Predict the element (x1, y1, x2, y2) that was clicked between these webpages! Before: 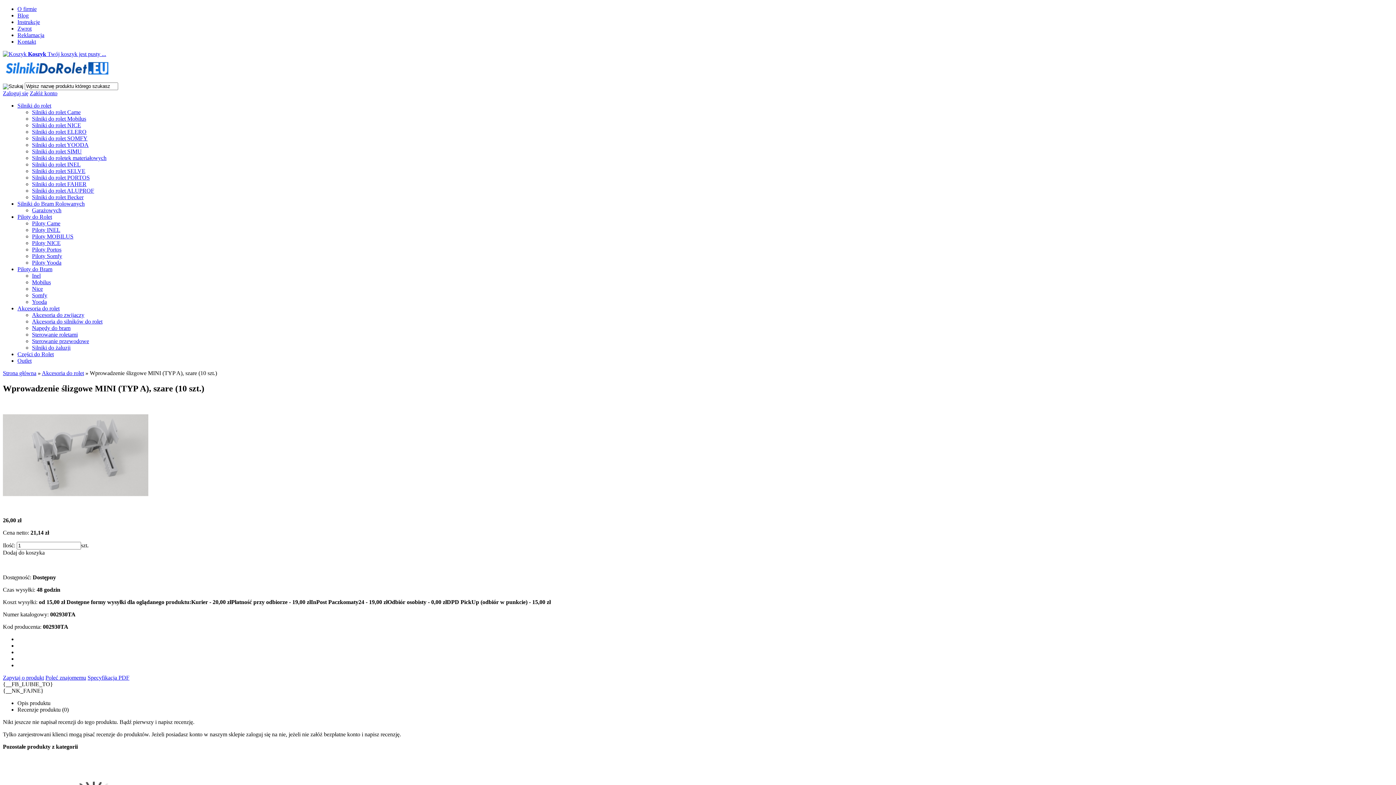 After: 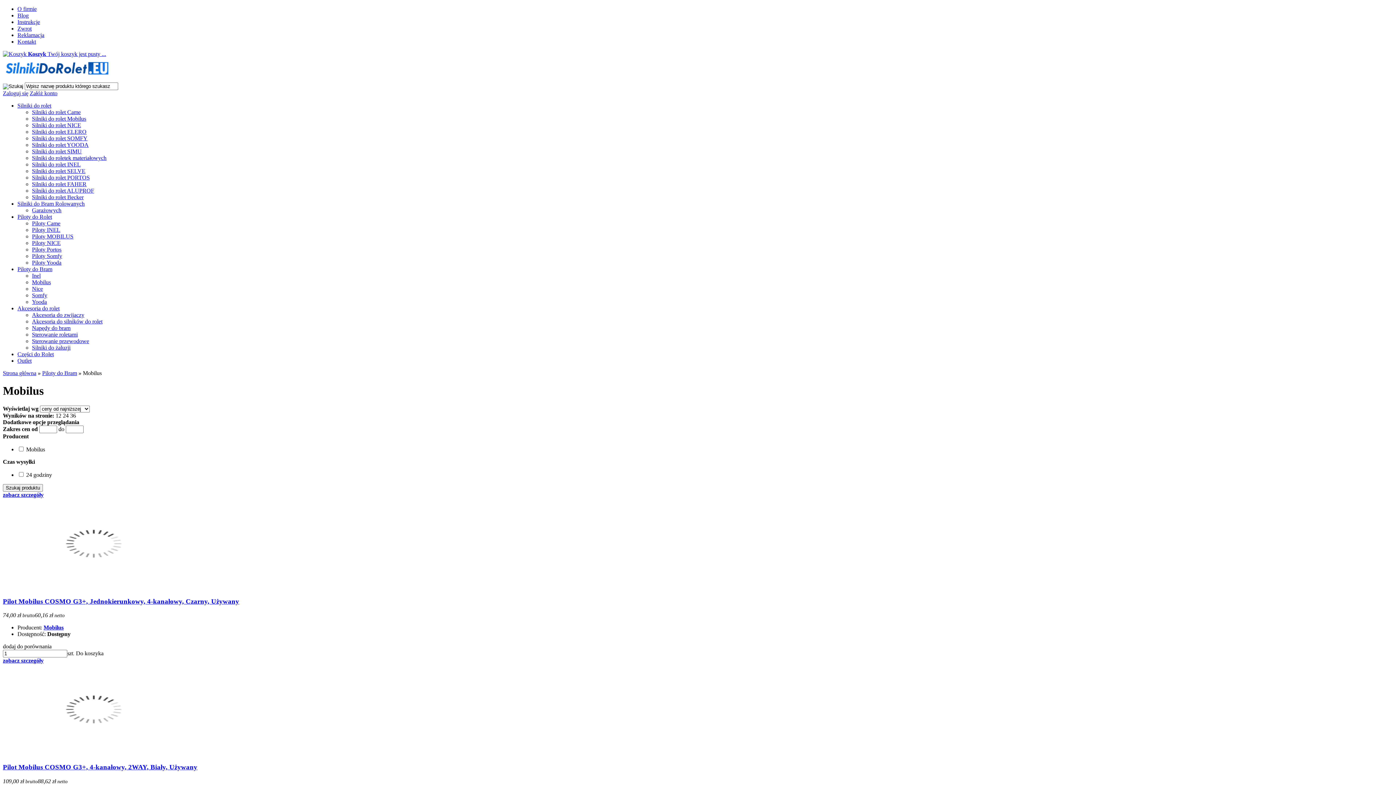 Action: bbox: (32, 279, 50, 285) label: Mobilus